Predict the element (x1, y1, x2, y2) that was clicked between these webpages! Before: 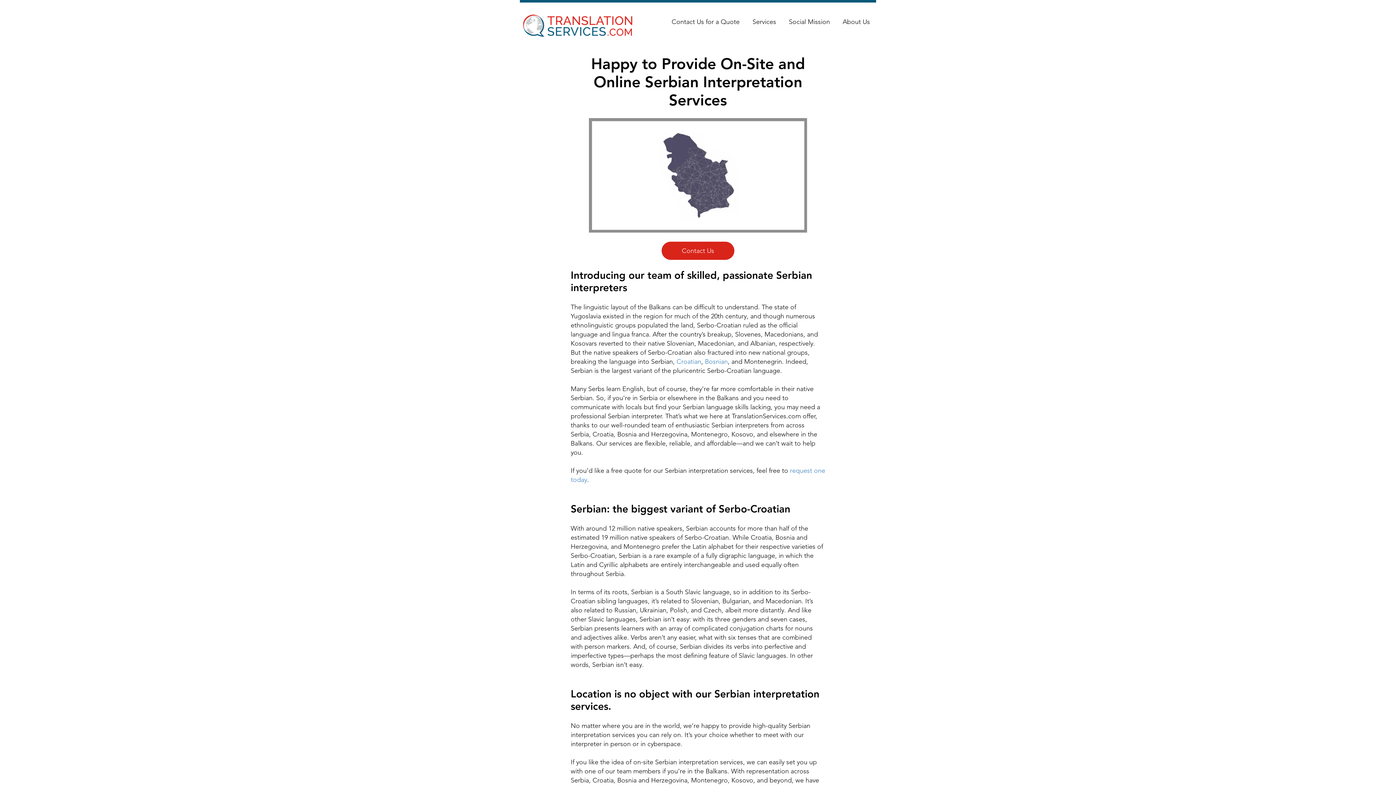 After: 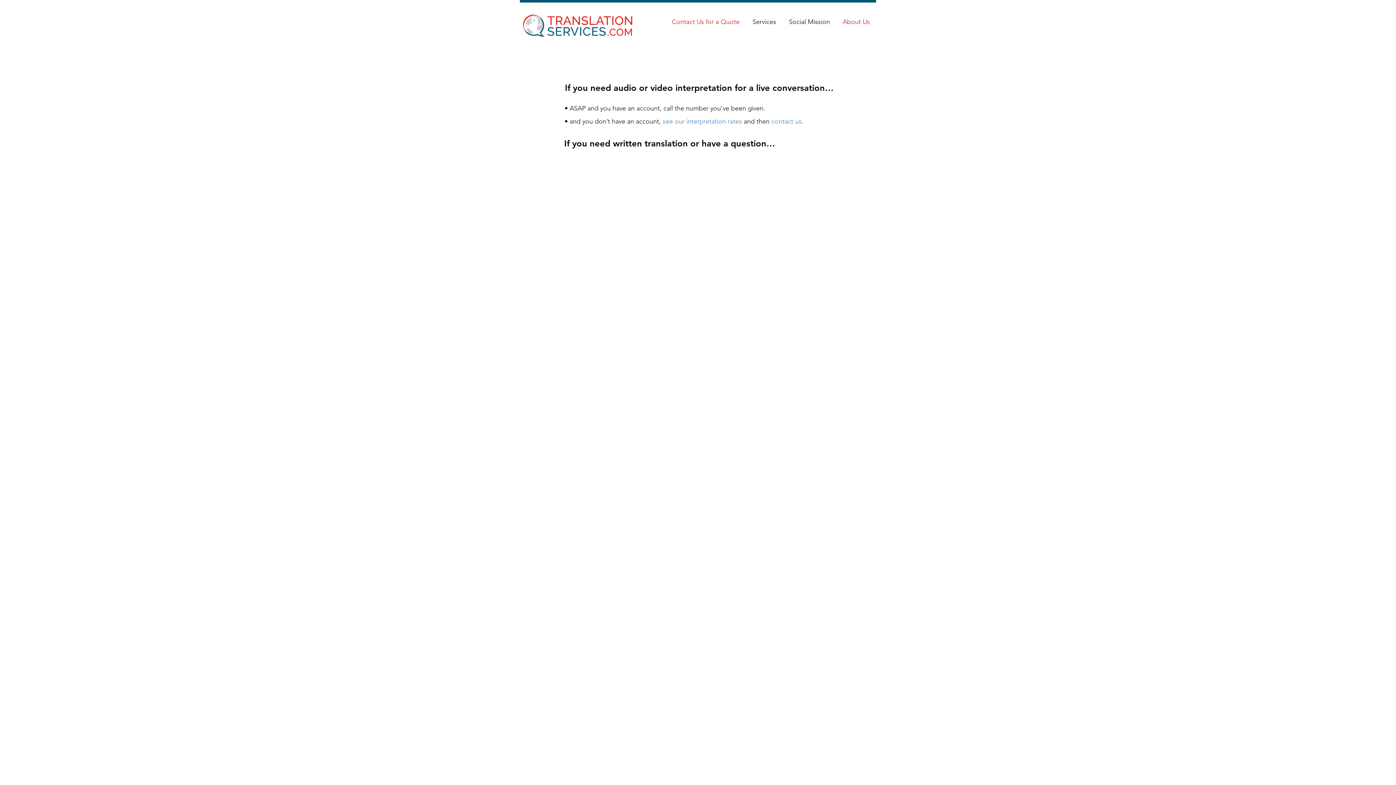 Action: label: Contact Us for a Quote bbox: (665, 12, 746, 31)